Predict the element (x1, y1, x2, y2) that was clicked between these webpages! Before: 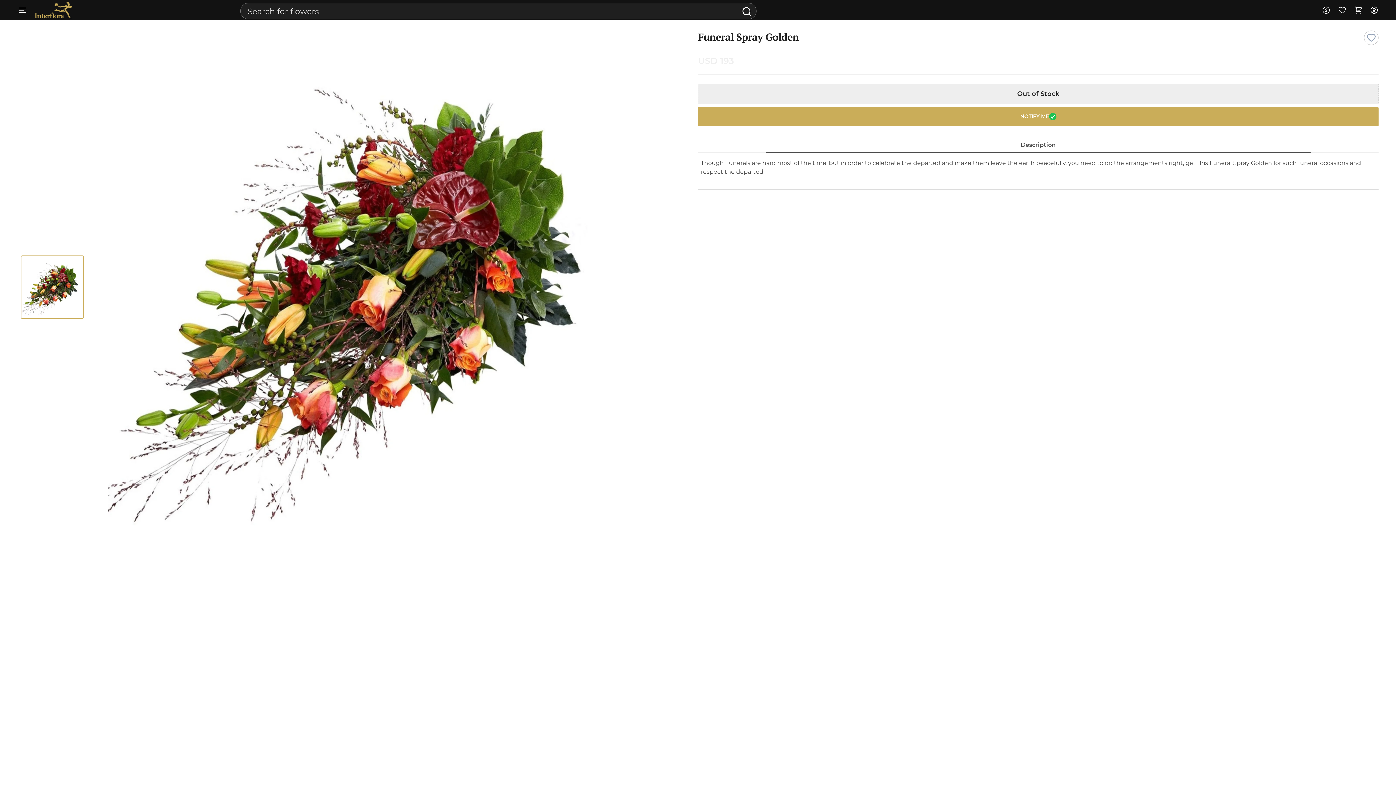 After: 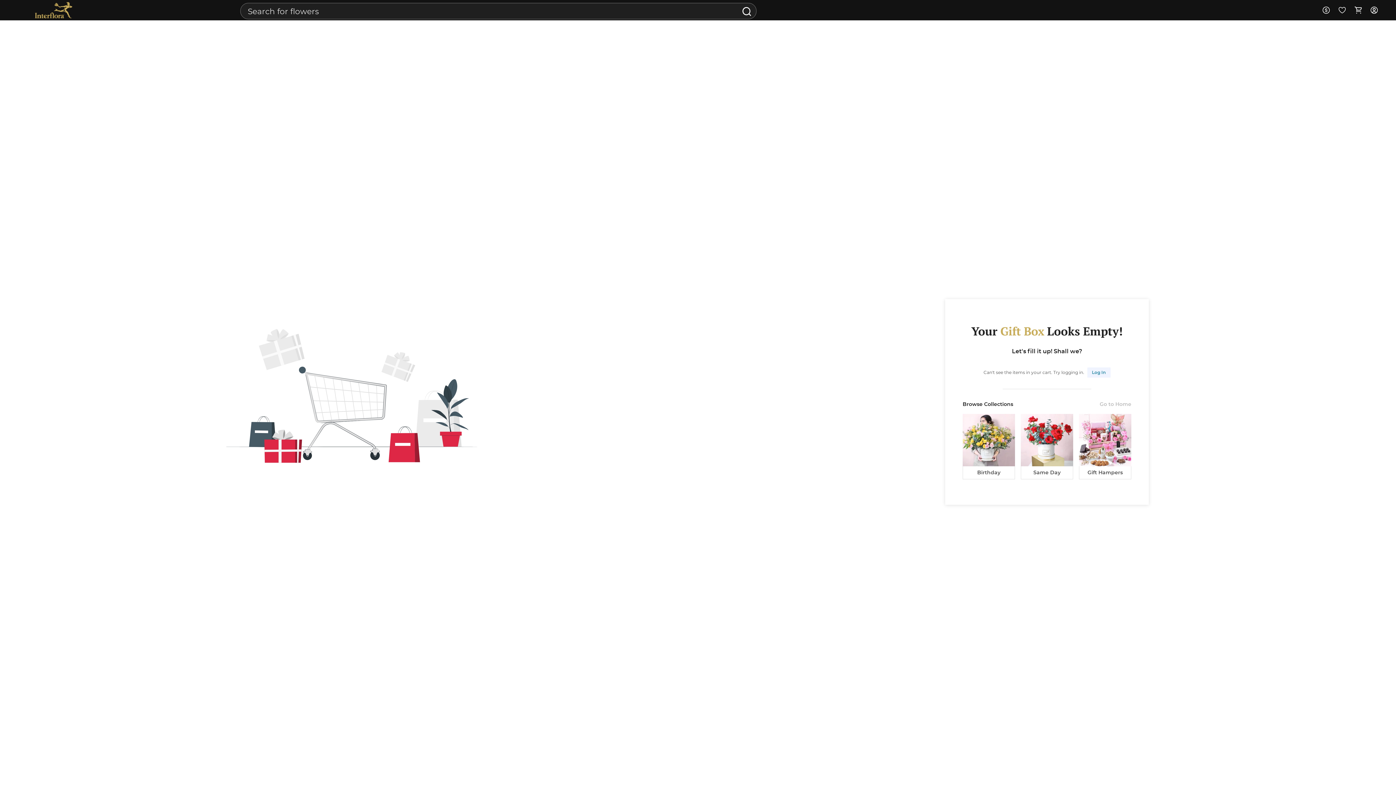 Action: bbox: (1350, 0, 1366, 20)